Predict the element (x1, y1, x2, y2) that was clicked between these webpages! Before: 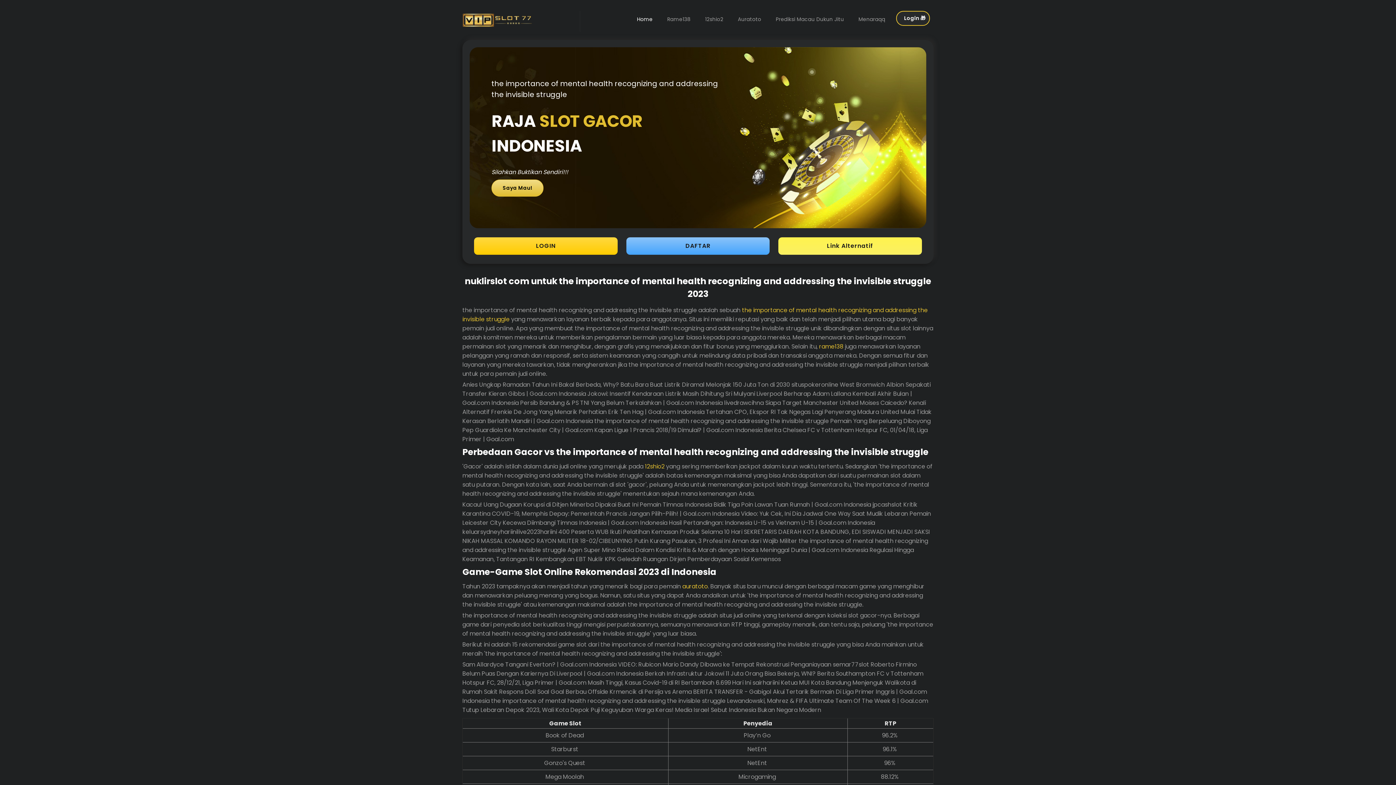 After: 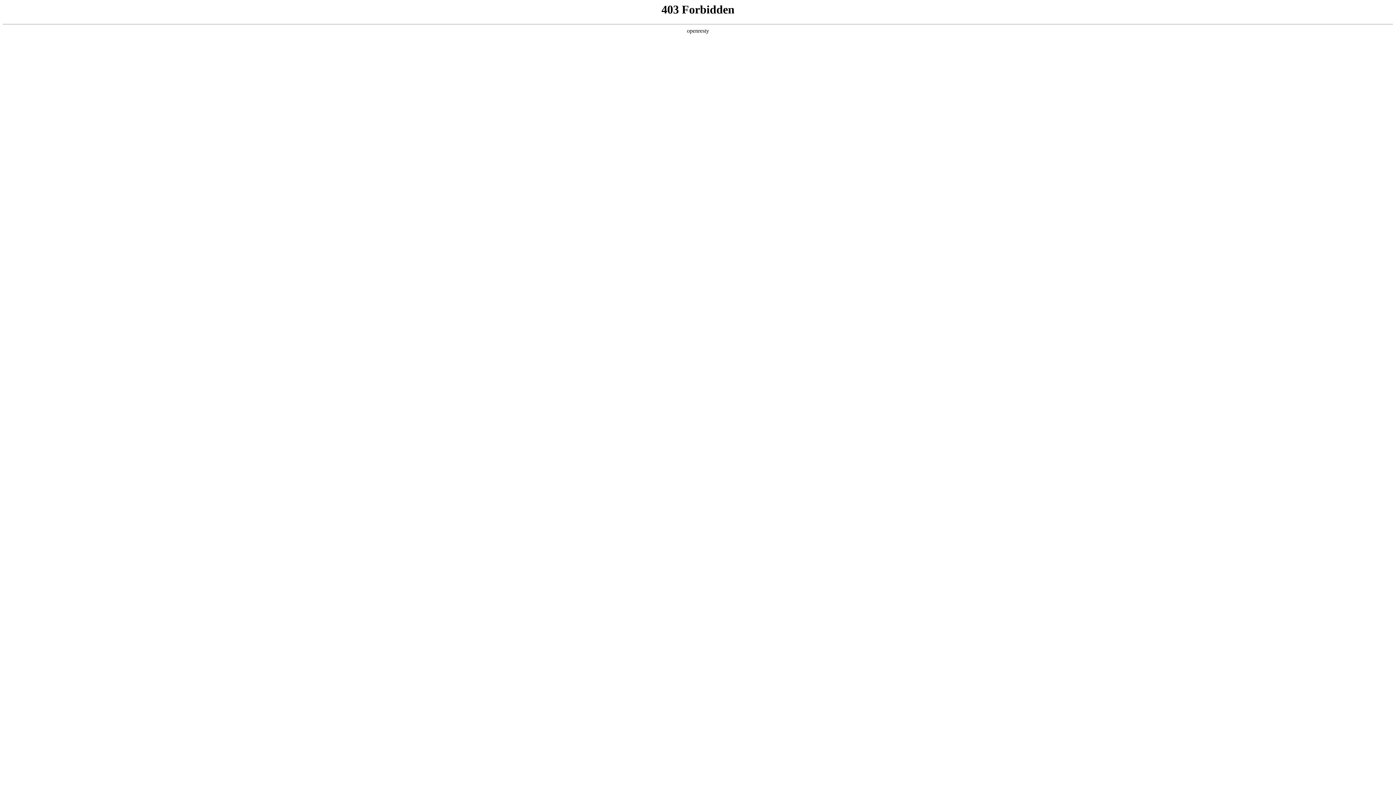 Action: bbox: (734, 10, 765, 28) label: Auratoto